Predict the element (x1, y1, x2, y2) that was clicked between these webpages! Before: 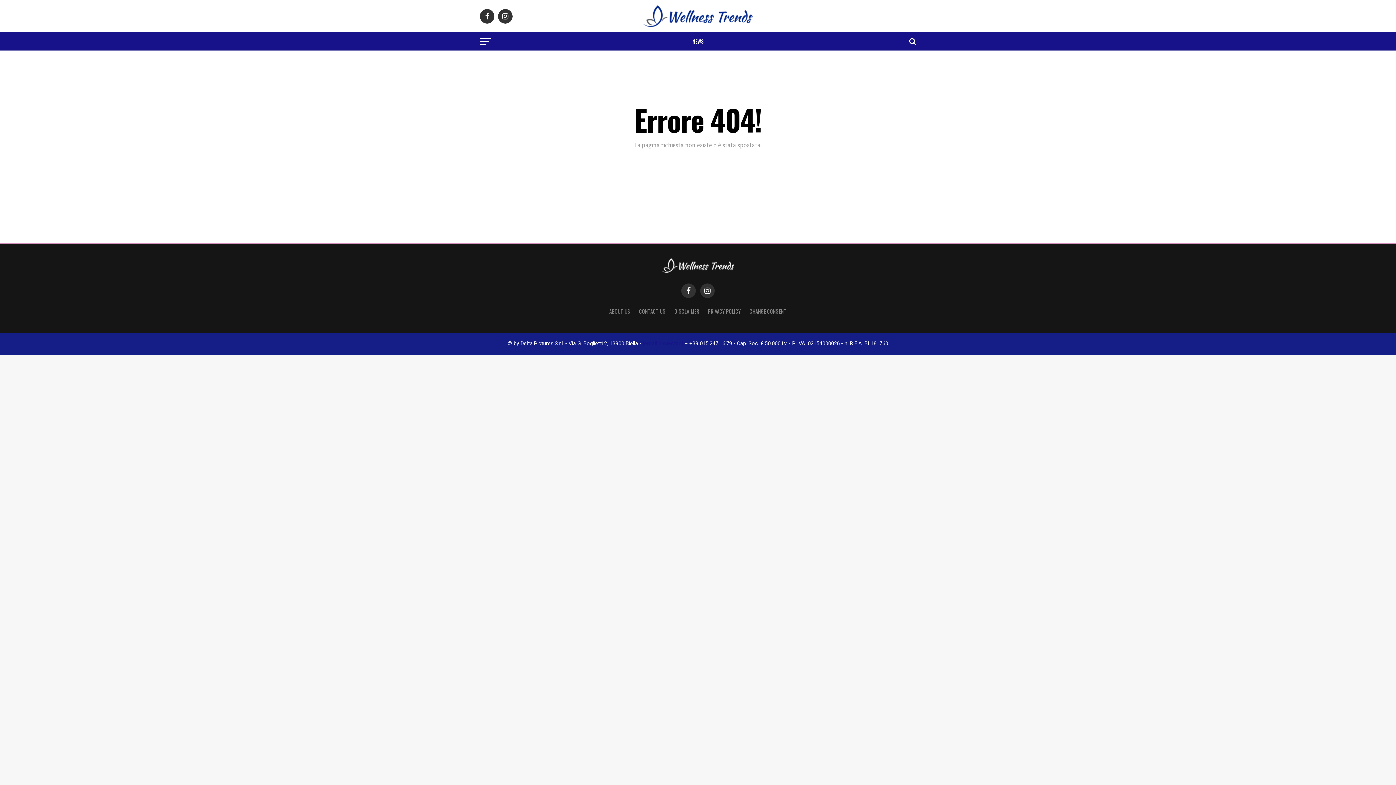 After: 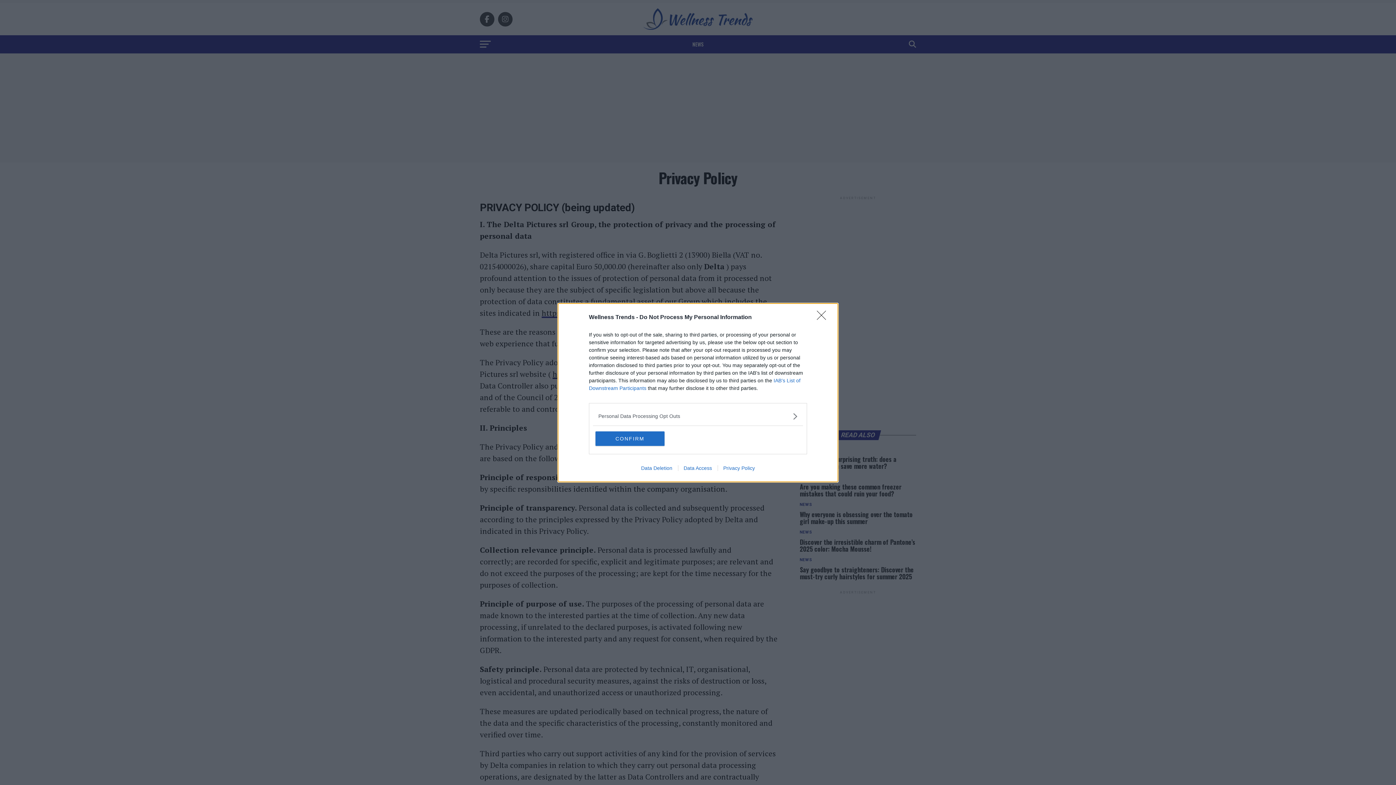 Action: label: PRIVACY POLICY bbox: (708, 307, 741, 315)